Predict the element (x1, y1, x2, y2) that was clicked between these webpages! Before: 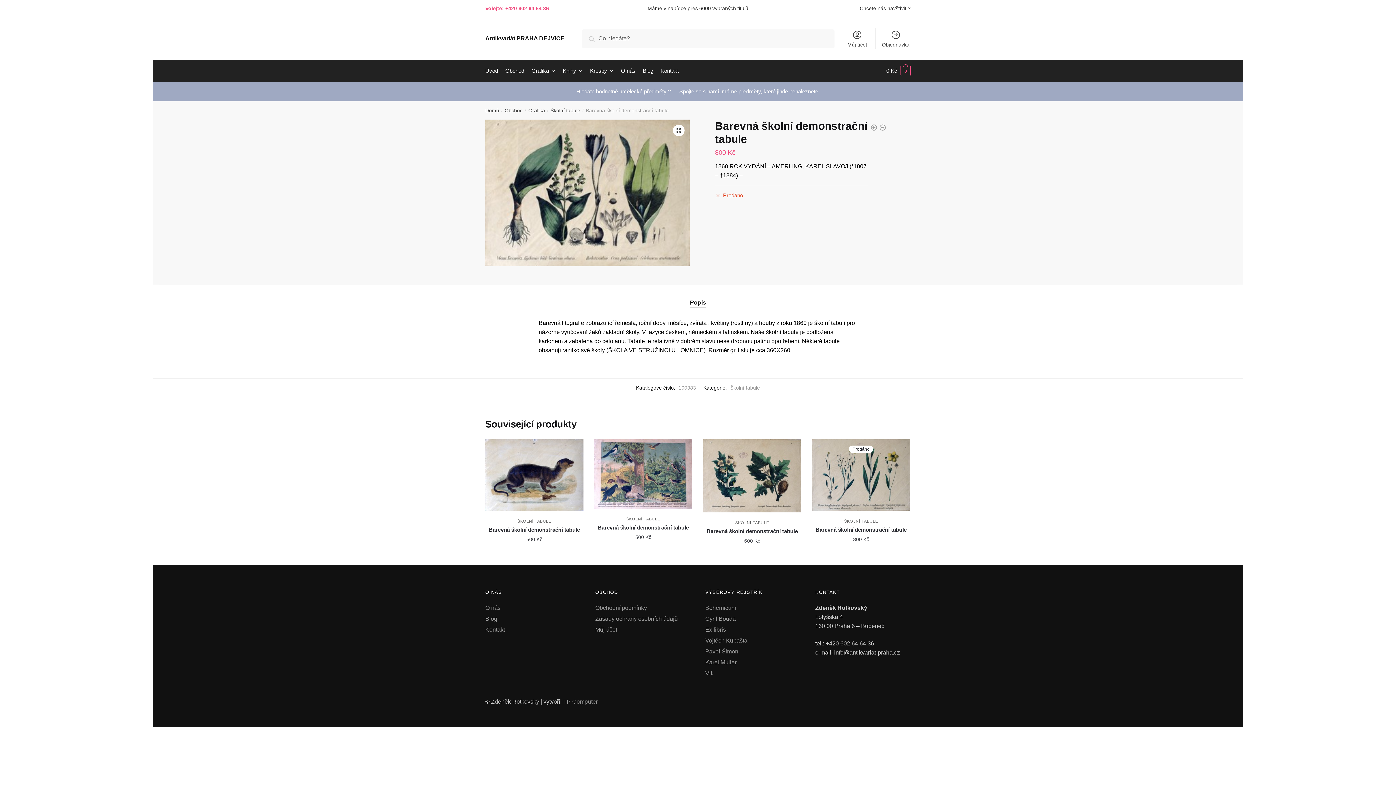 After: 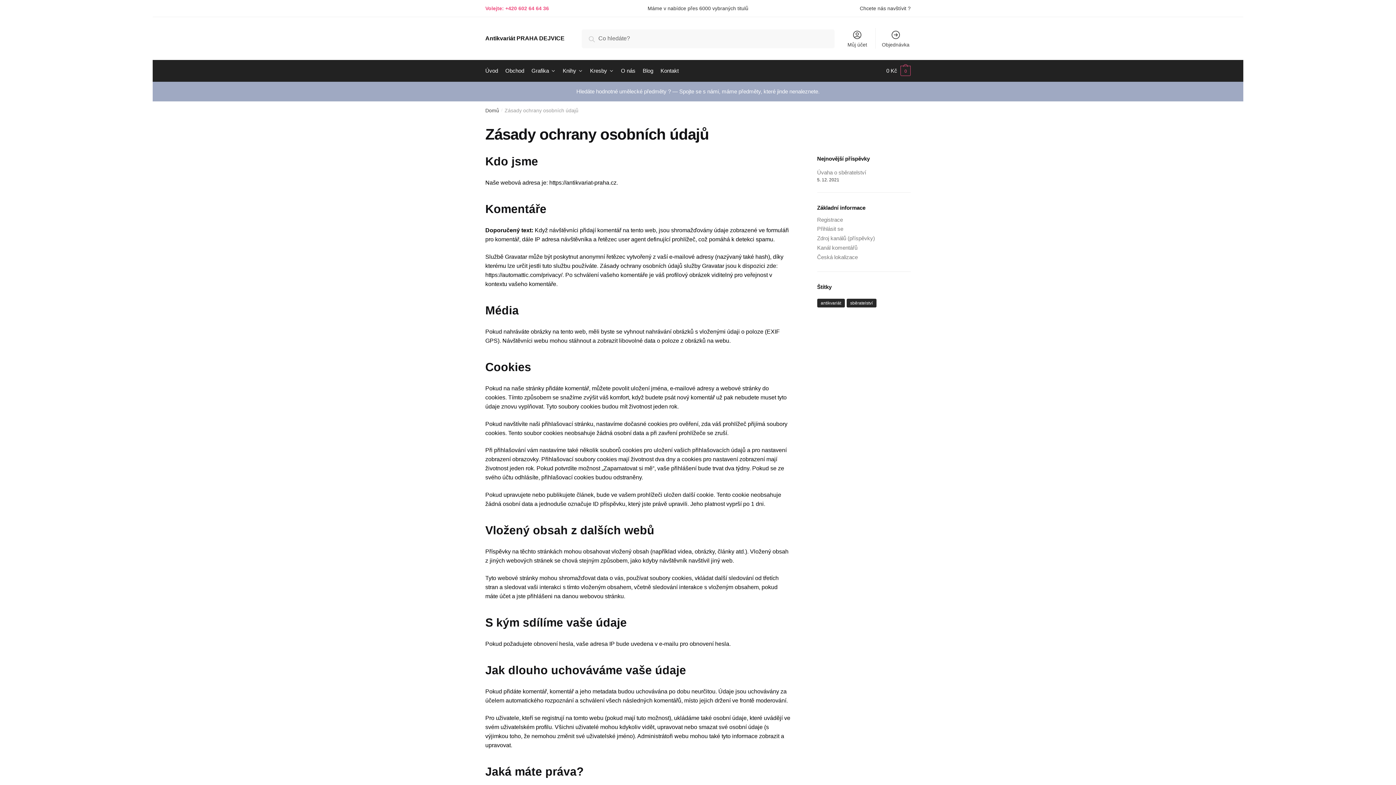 Action: bbox: (595, 616, 678, 622) label: Zásady ochrany osobních údajů